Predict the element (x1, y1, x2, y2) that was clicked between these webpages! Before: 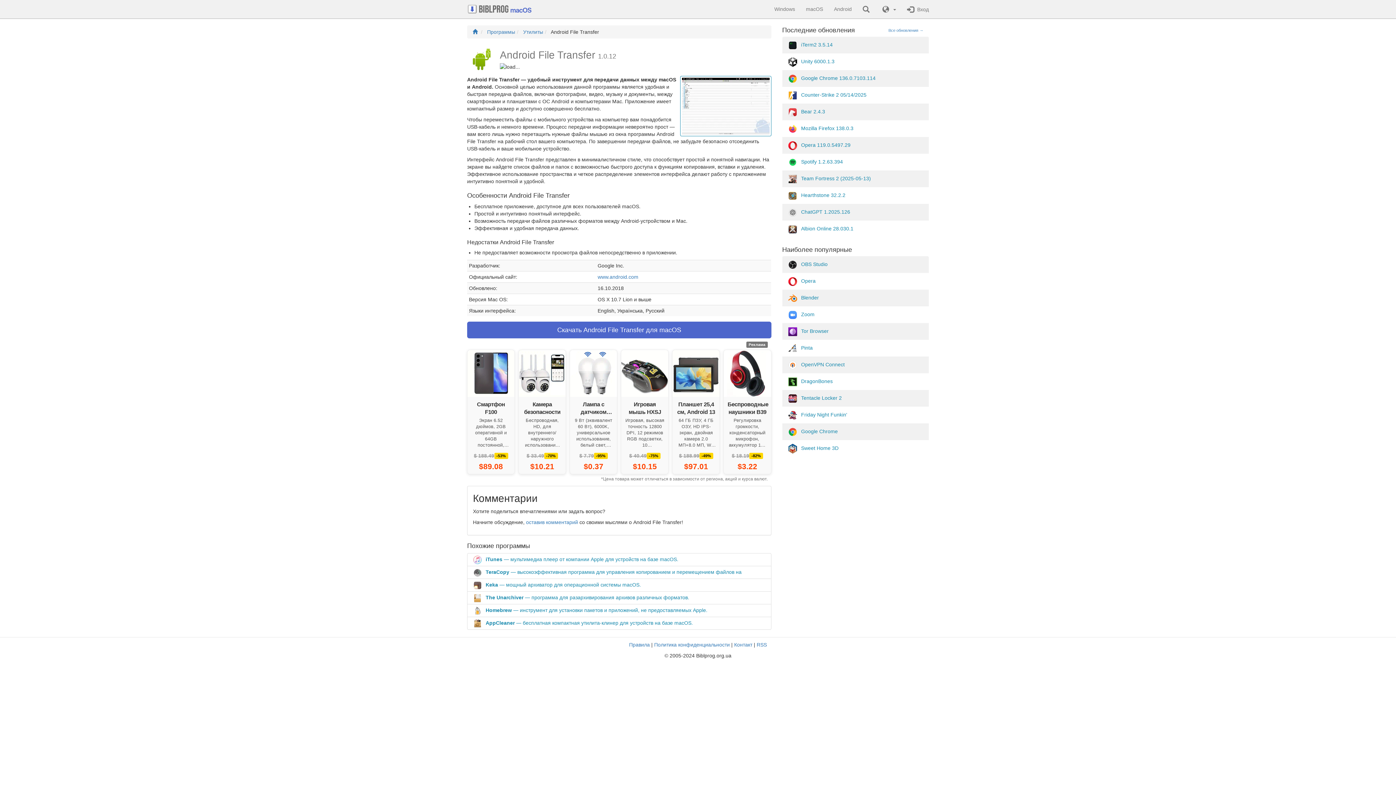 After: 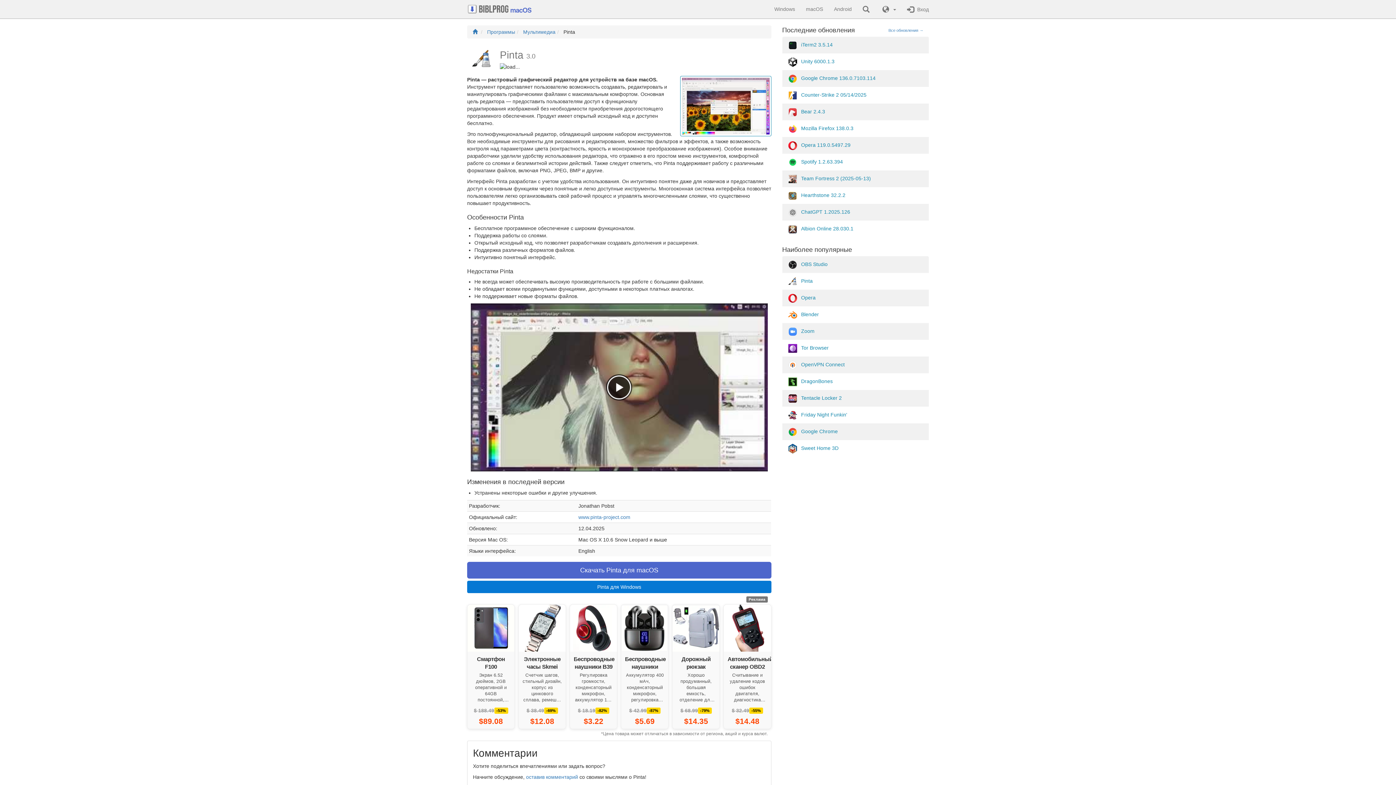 Action: label: Pinta bbox: (782, 340, 929, 357)